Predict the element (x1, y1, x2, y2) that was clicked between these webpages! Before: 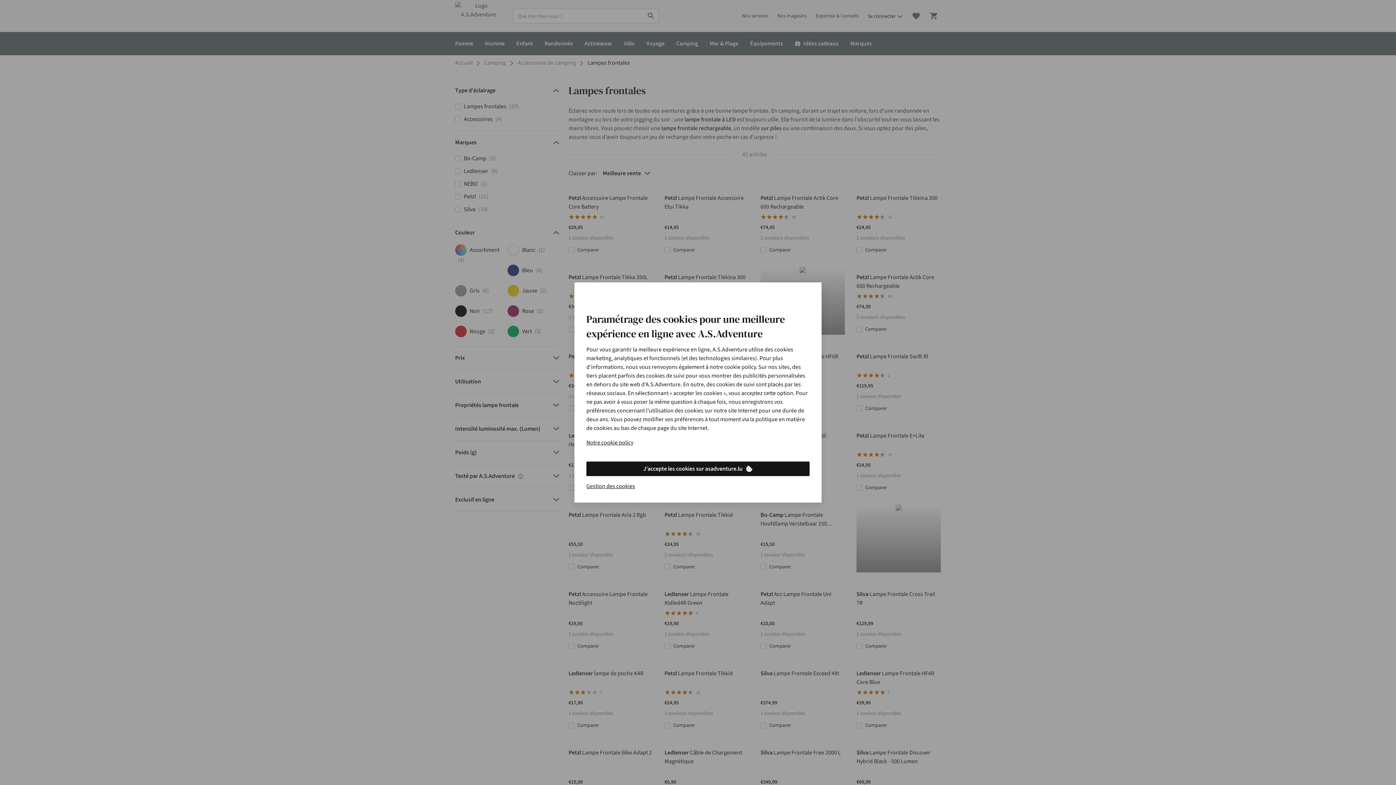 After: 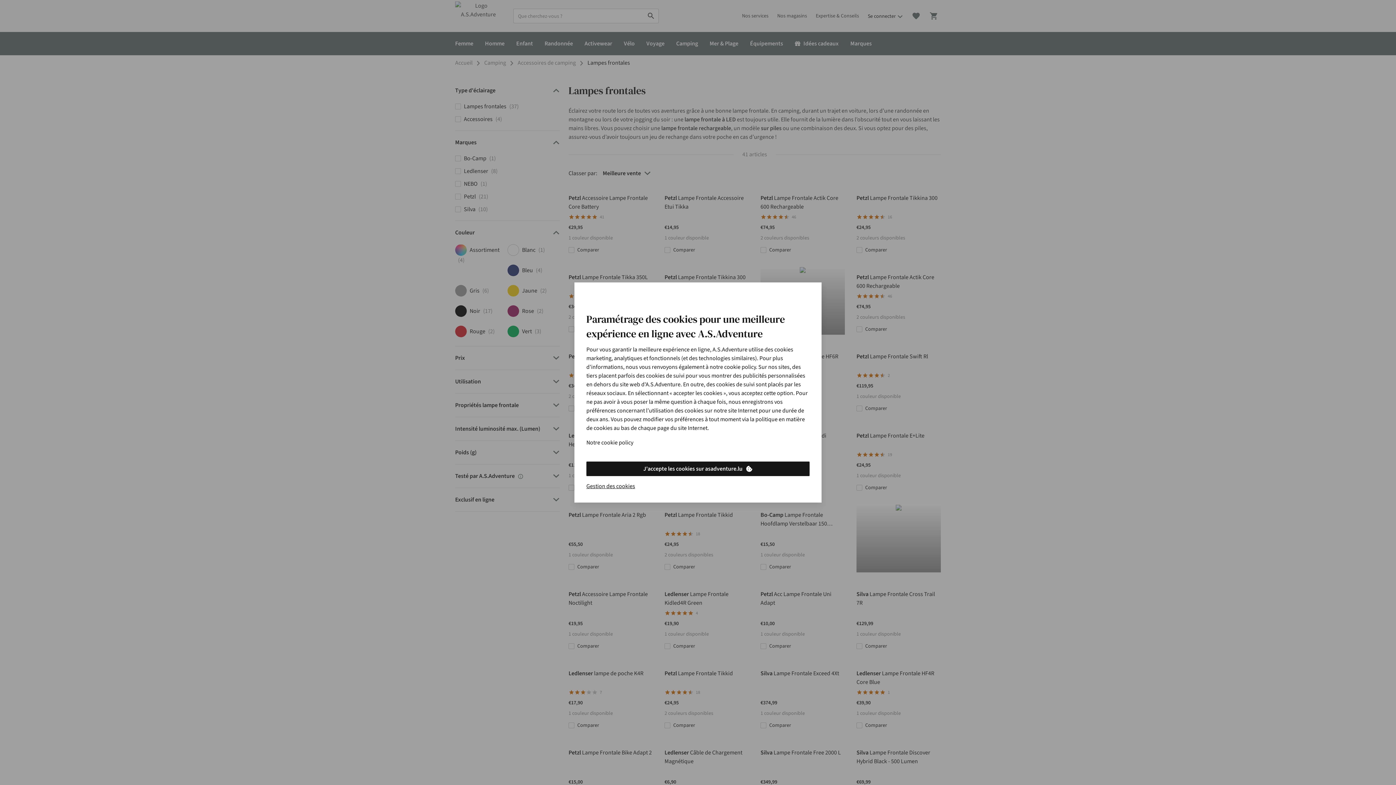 Action: label: Notre cookie policy bbox: (586, 438, 633, 447)